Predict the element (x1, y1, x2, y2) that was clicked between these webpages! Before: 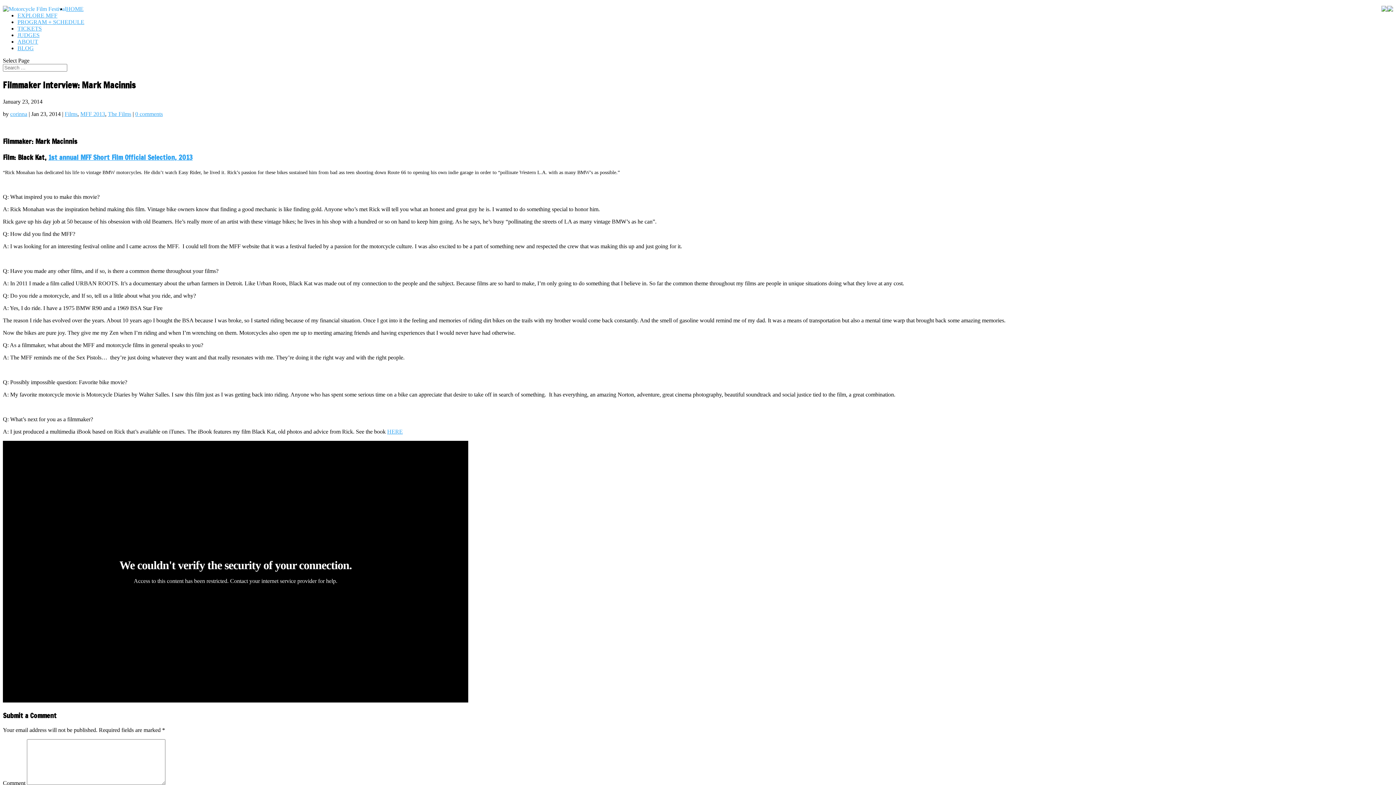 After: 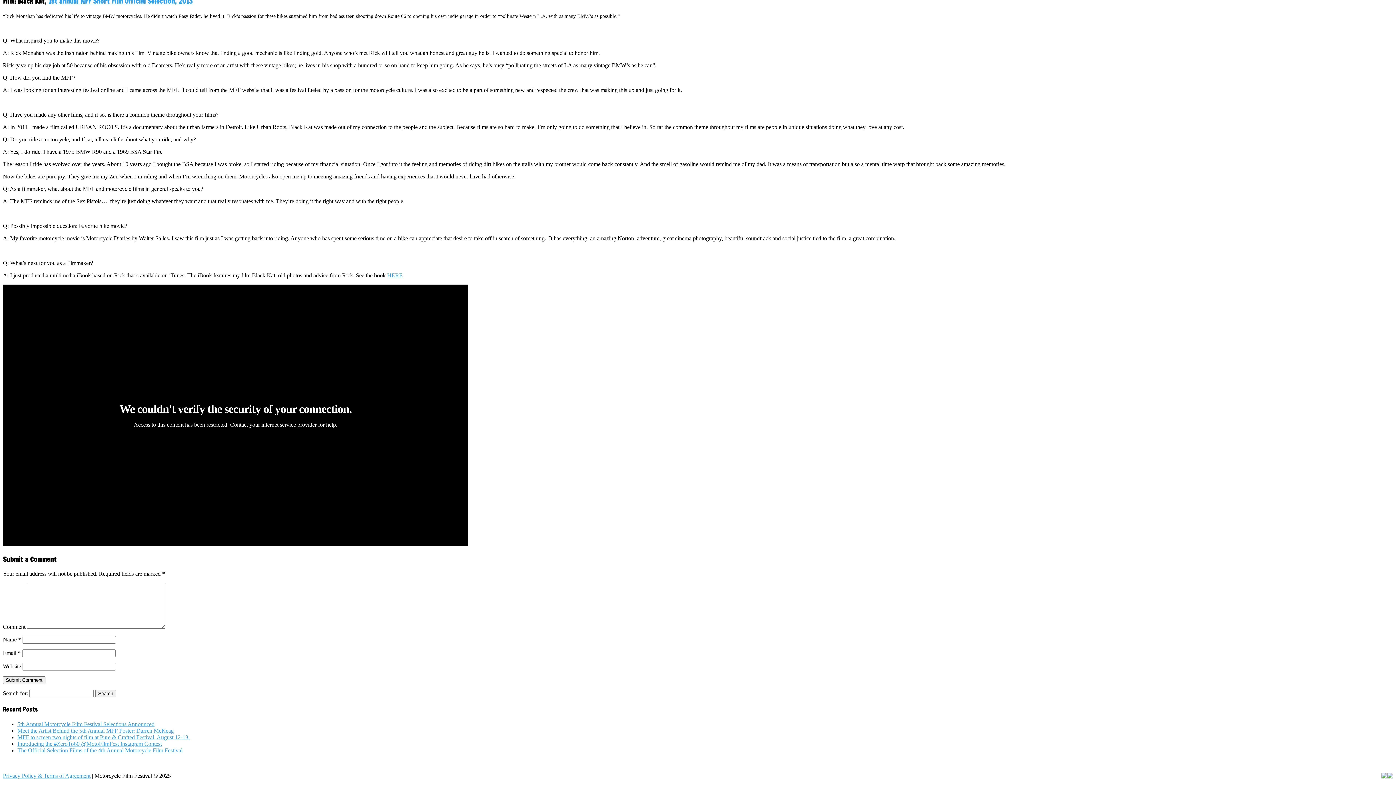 Action: bbox: (135, 110, 162, 117) label: 0 comments